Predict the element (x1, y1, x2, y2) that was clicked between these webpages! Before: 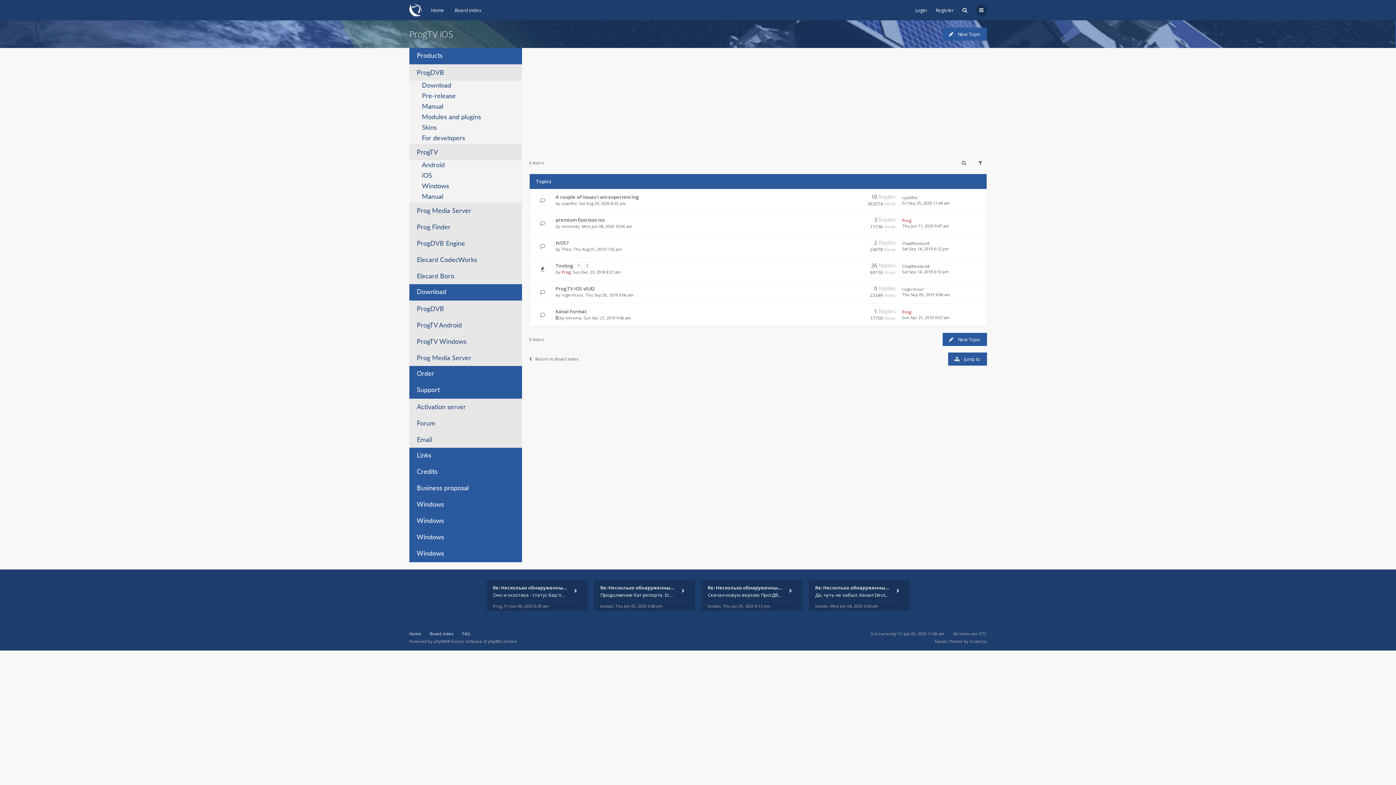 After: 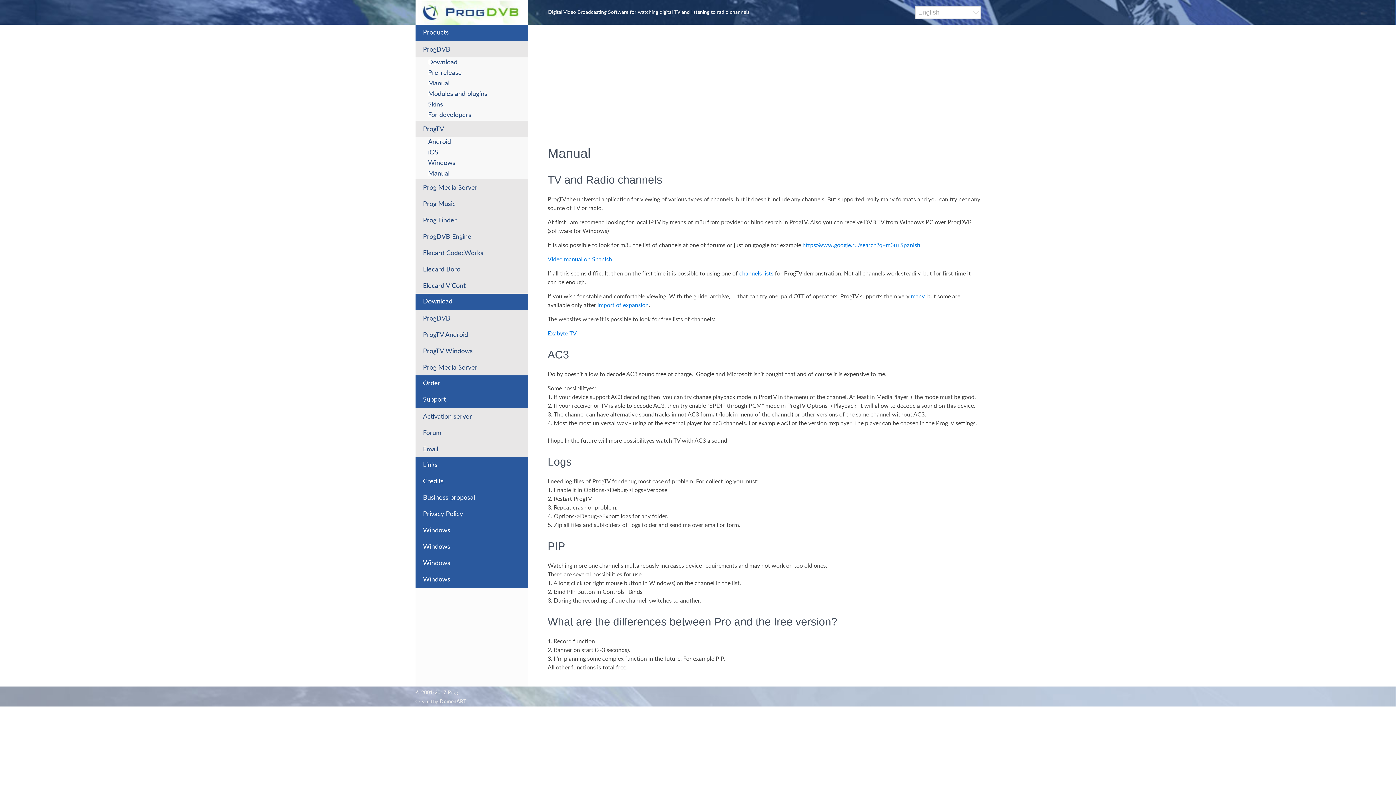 Action: label: Manual bbox: (409, 192, 522, 202)